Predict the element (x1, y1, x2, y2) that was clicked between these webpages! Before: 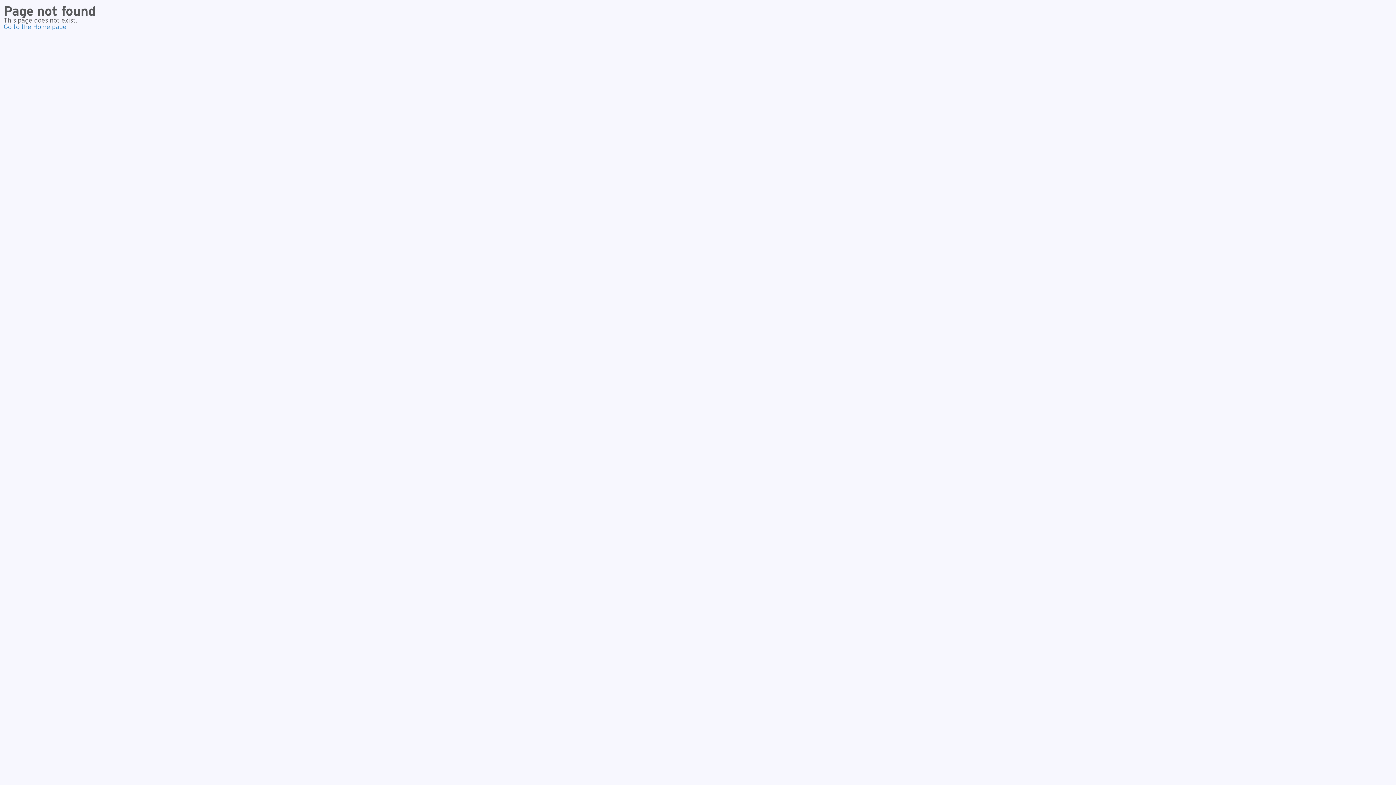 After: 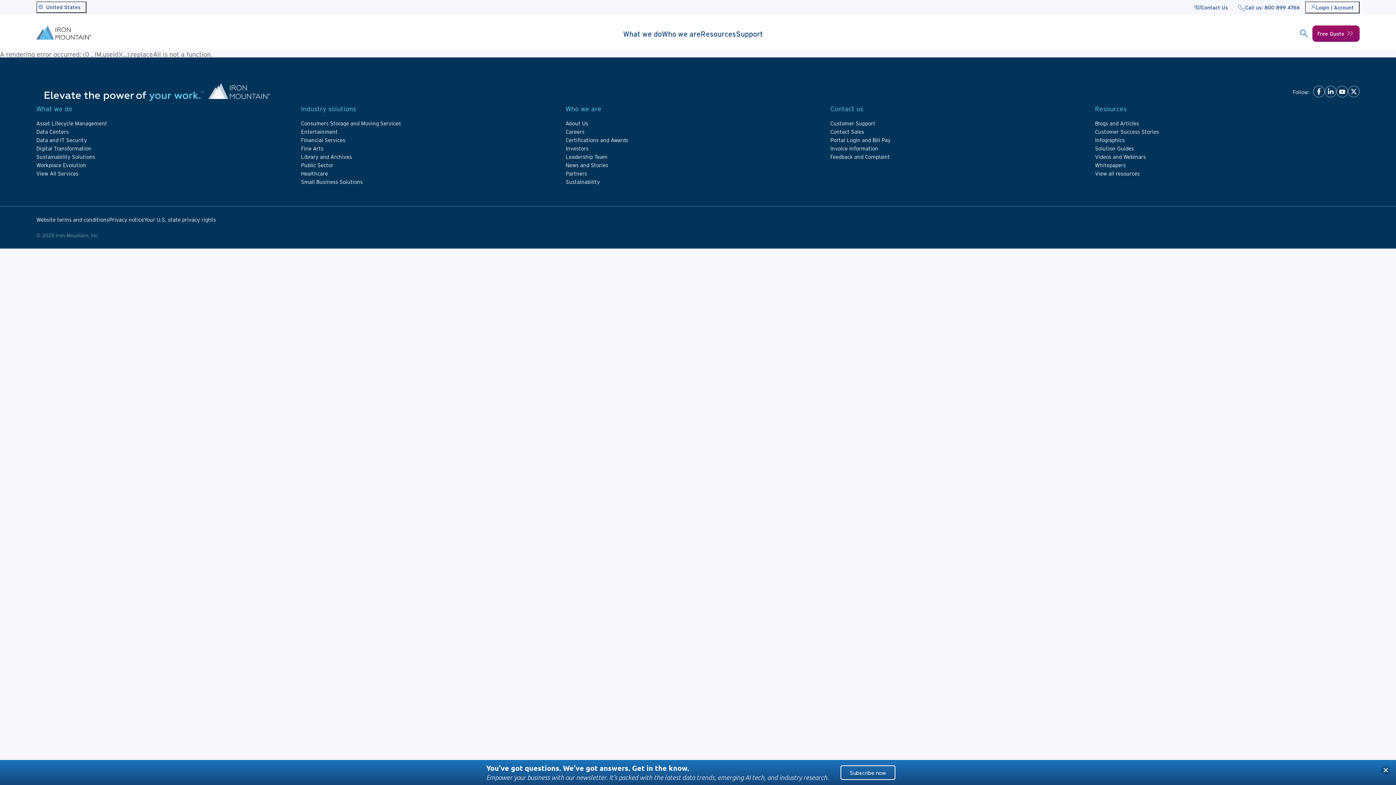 Action: bbox: (3, 22, 66, 30) label: Go to the Home page